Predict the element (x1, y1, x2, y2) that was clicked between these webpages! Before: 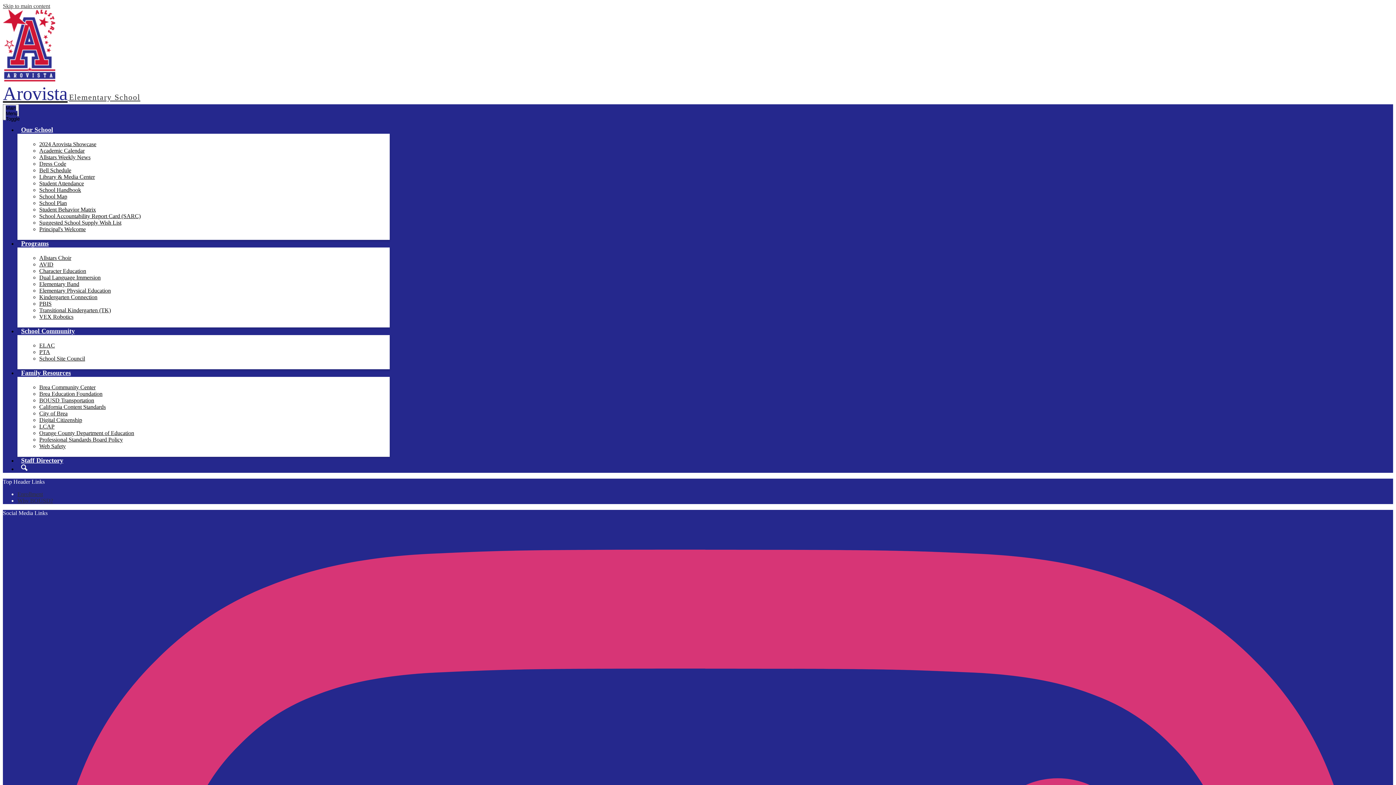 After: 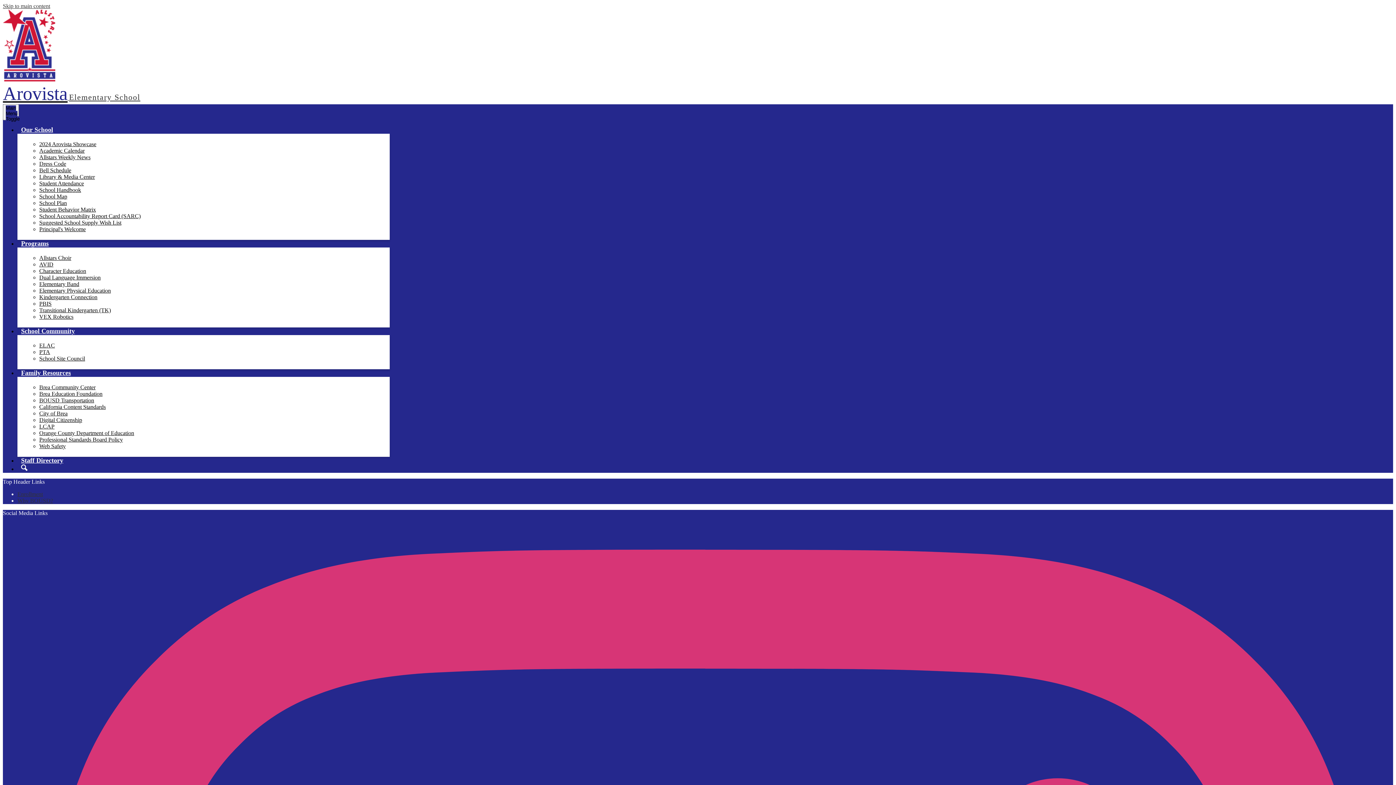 Action: label: Student Behavior Matrix bbox: (39, 206, 96, 212)